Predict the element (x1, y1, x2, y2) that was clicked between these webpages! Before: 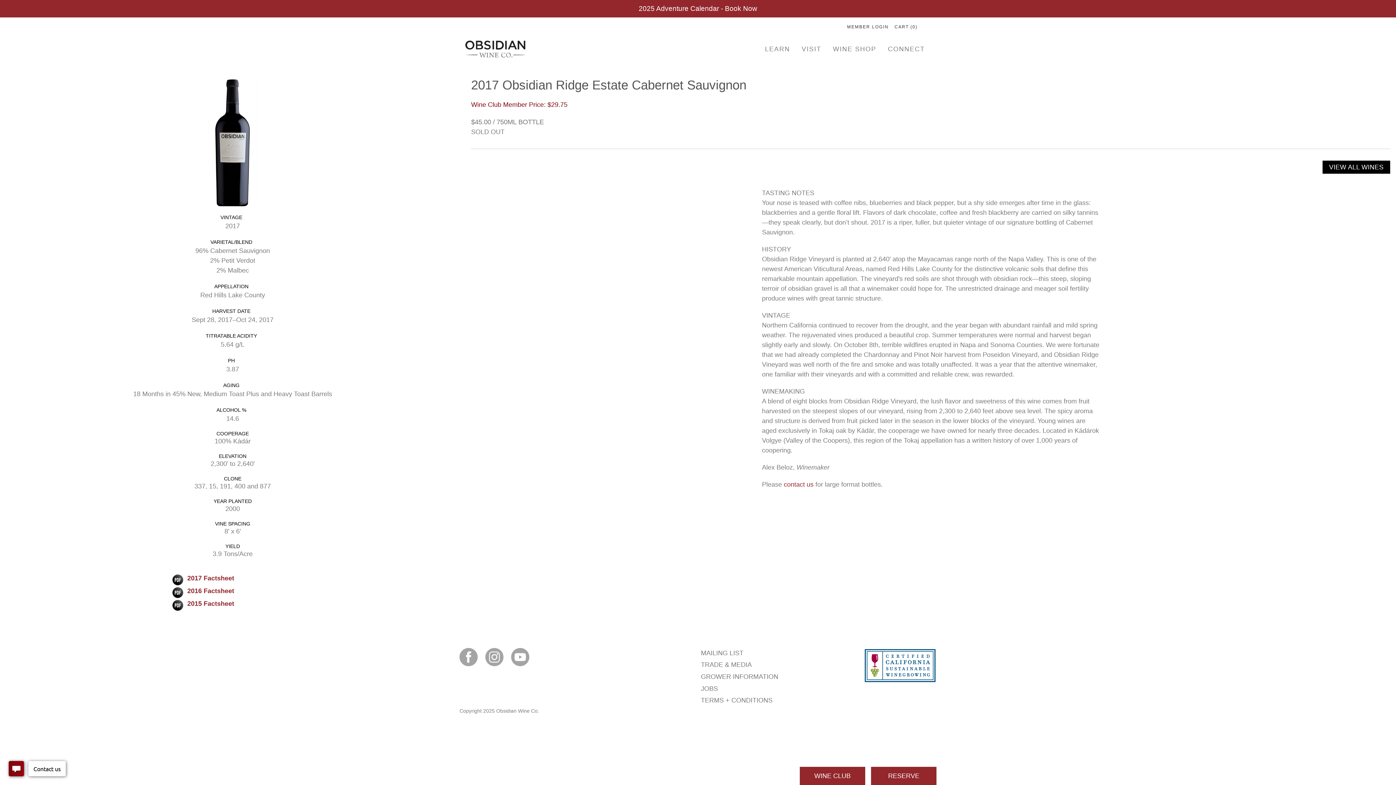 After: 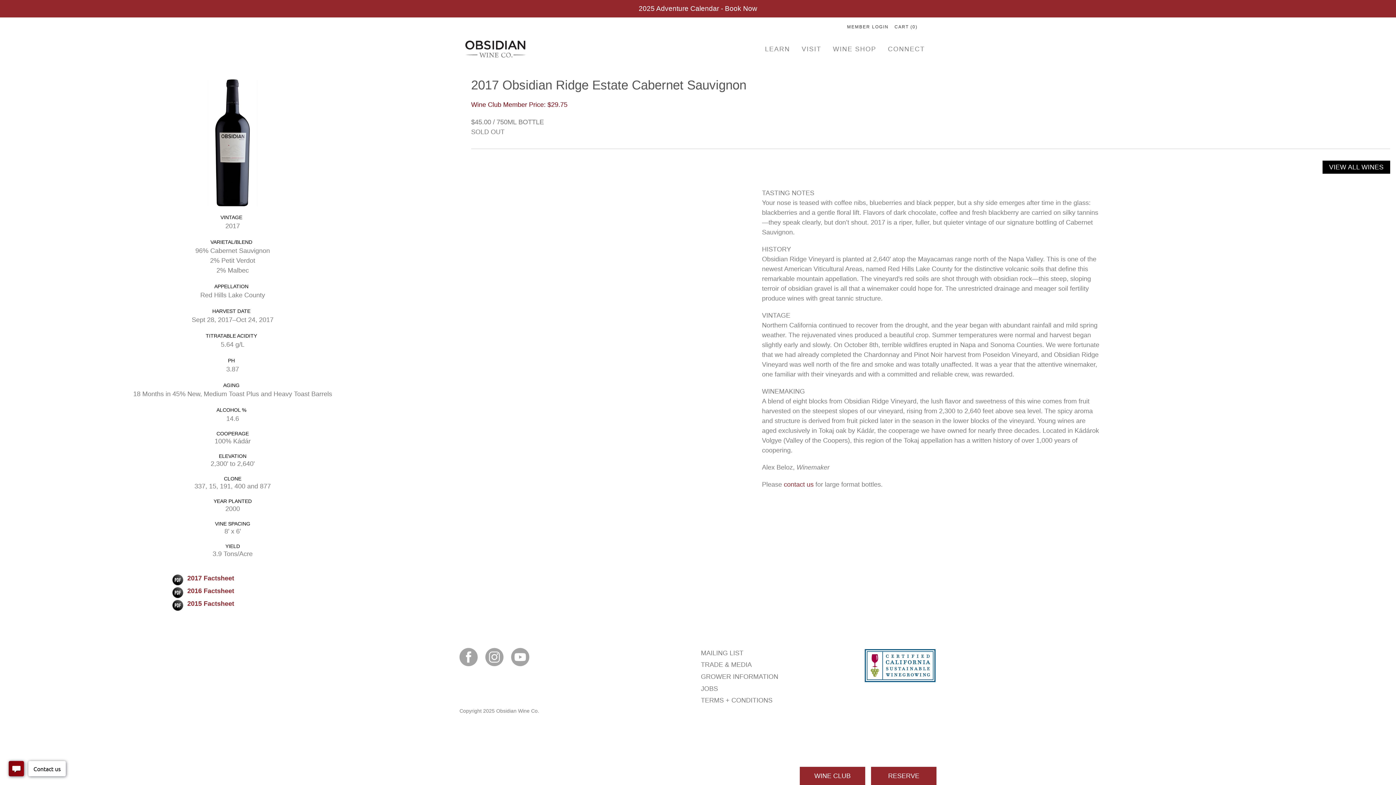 Action: bbox: (171, 588, 184, 596)